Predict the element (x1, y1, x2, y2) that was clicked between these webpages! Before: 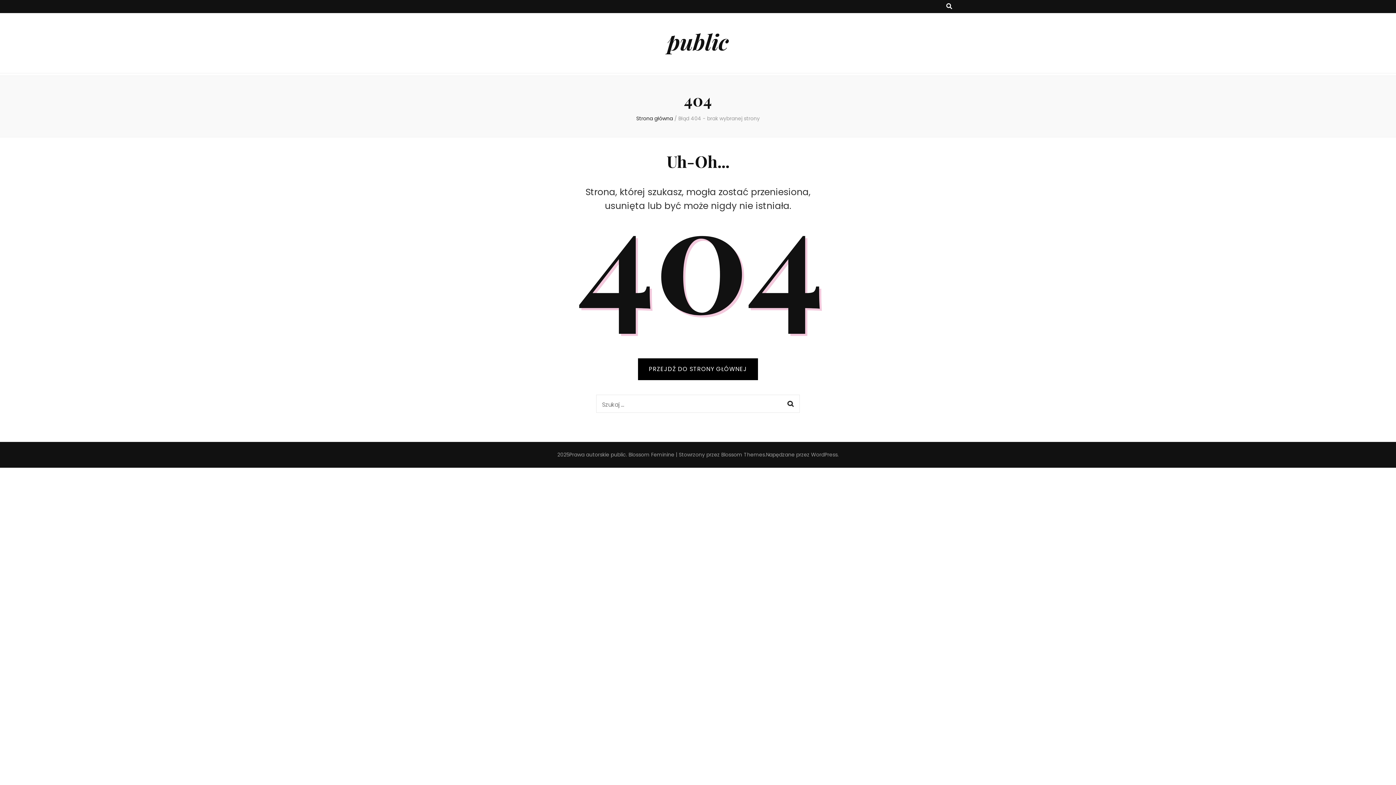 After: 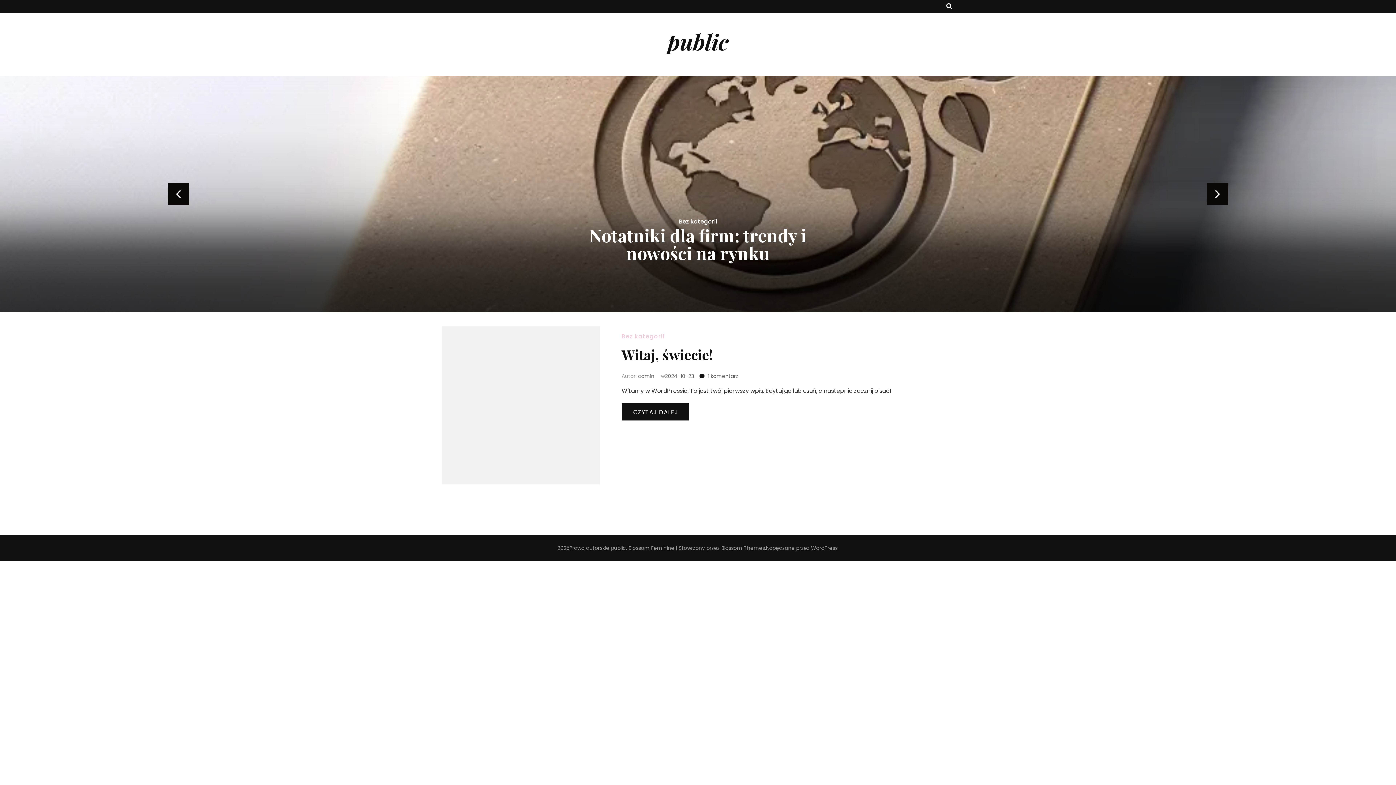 Action: bbox: (667, 26, 728, 56) label: public